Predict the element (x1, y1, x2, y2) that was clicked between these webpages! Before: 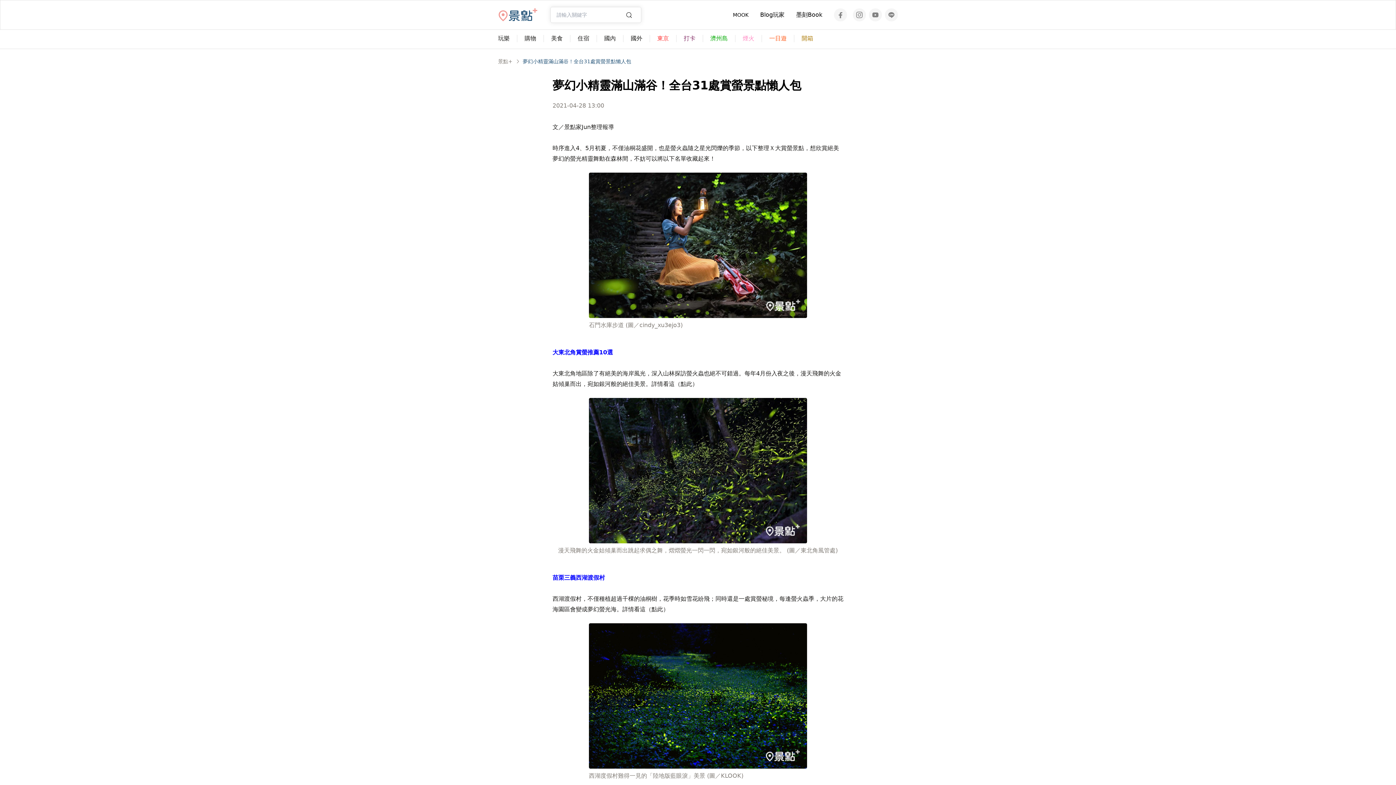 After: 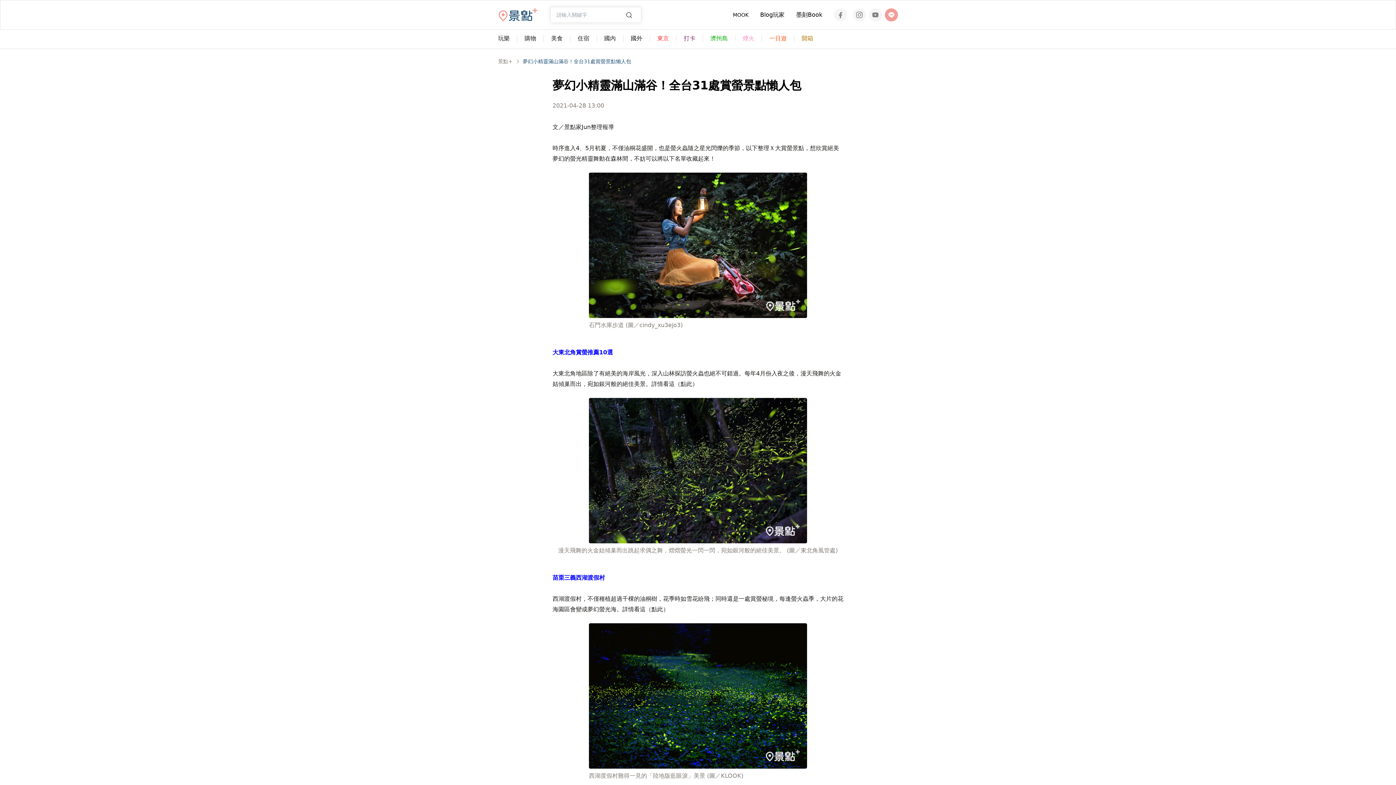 Action: bbox: (885, 8, 898, 21)